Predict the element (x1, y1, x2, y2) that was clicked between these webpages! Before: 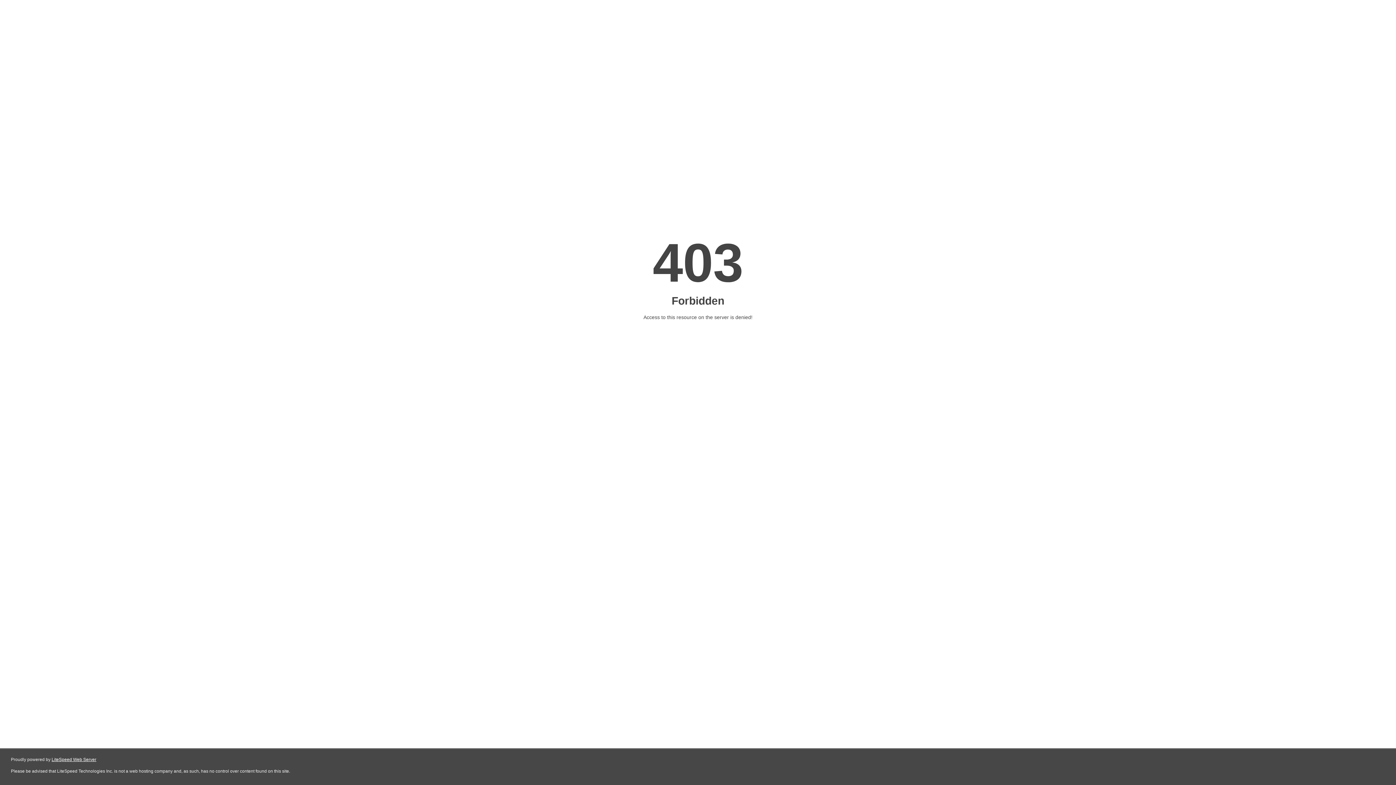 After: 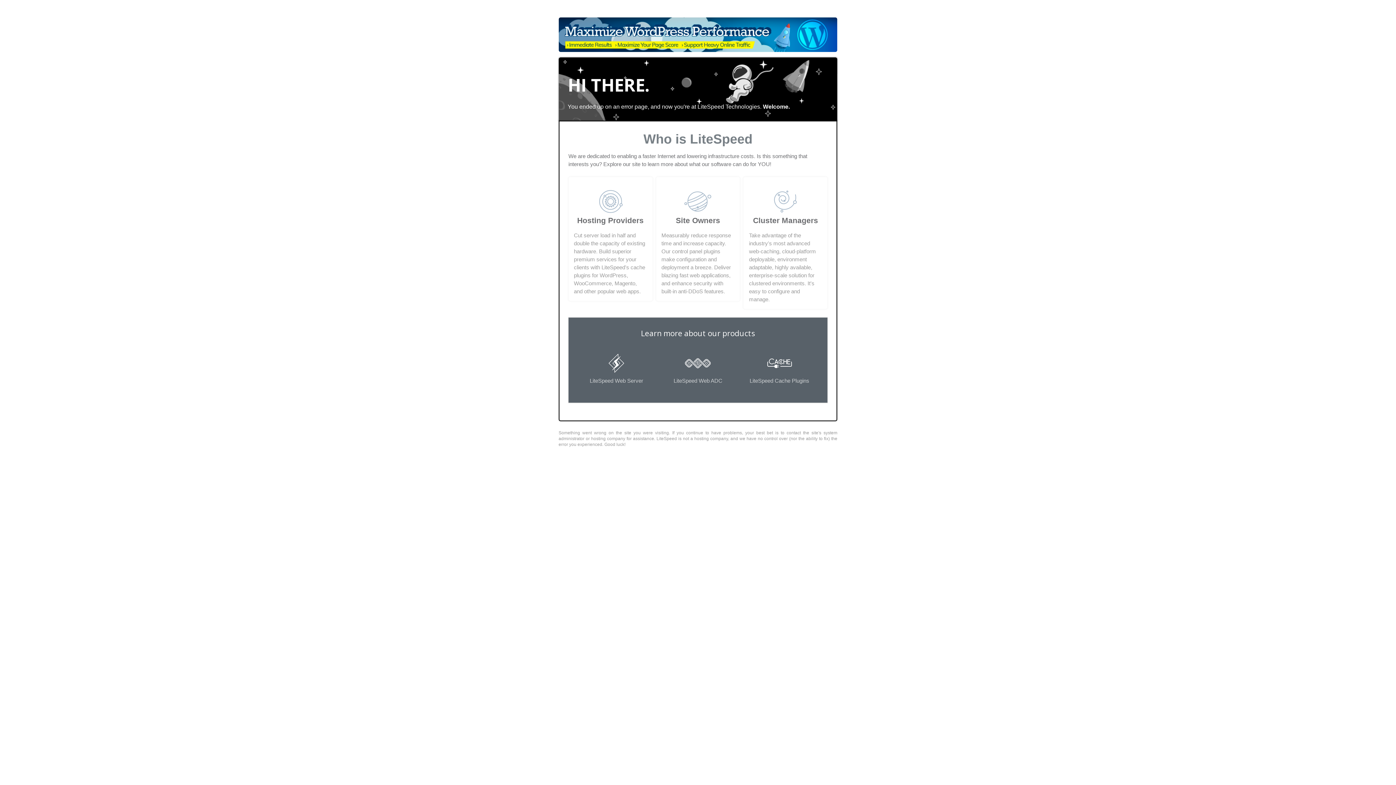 Action: bbox: (51, 757, 96, 762) label: LiteSpeed Web Server